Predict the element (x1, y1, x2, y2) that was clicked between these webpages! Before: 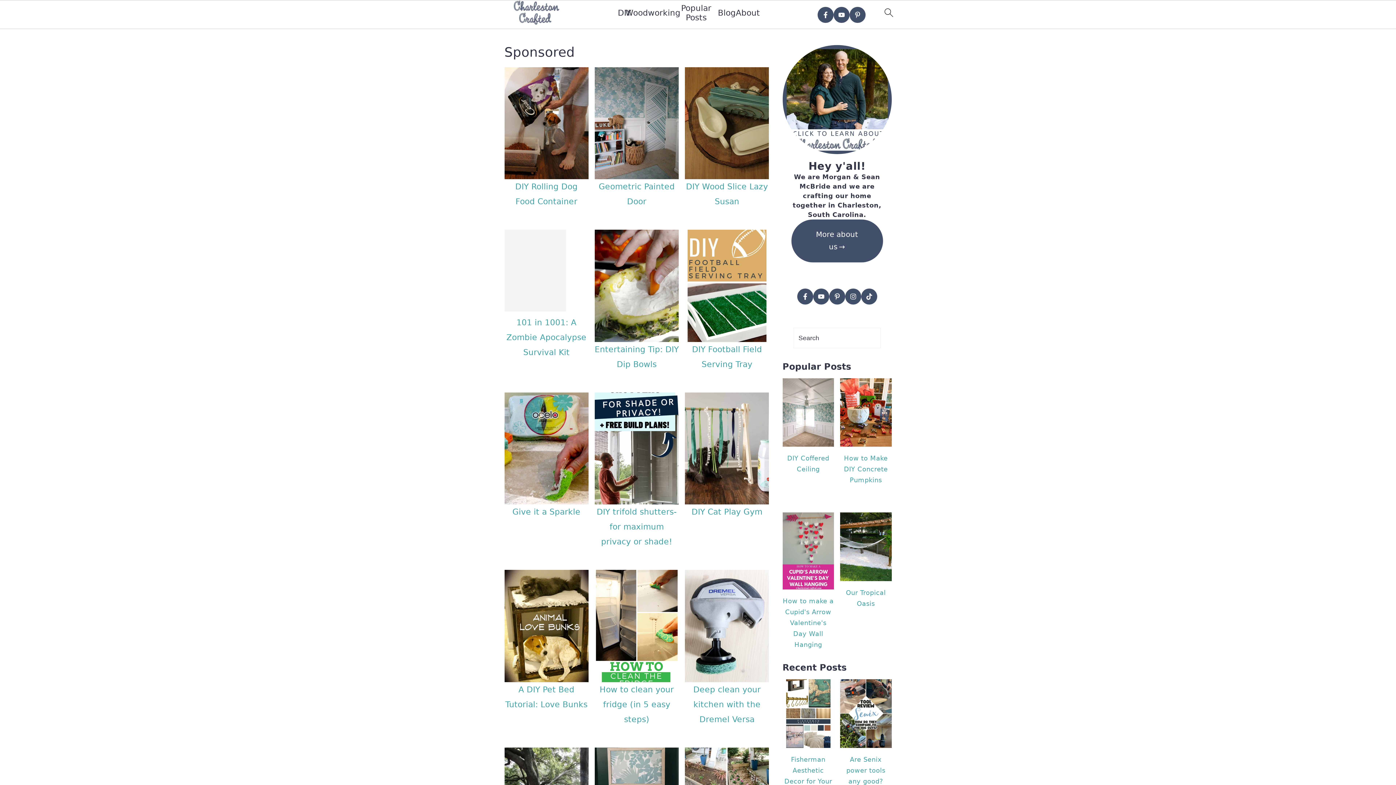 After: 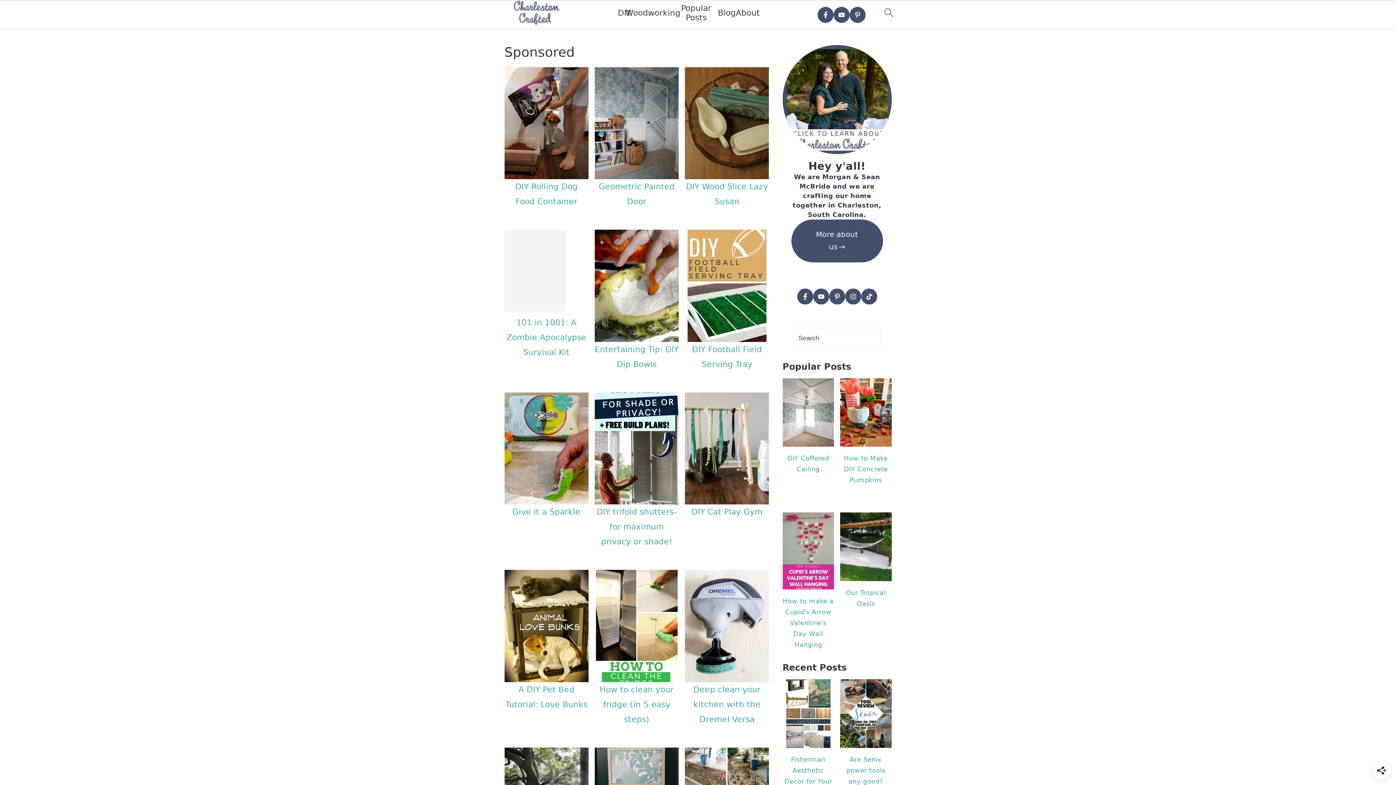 Action: label: Instagram bbox: (845, 288, 861, 304)